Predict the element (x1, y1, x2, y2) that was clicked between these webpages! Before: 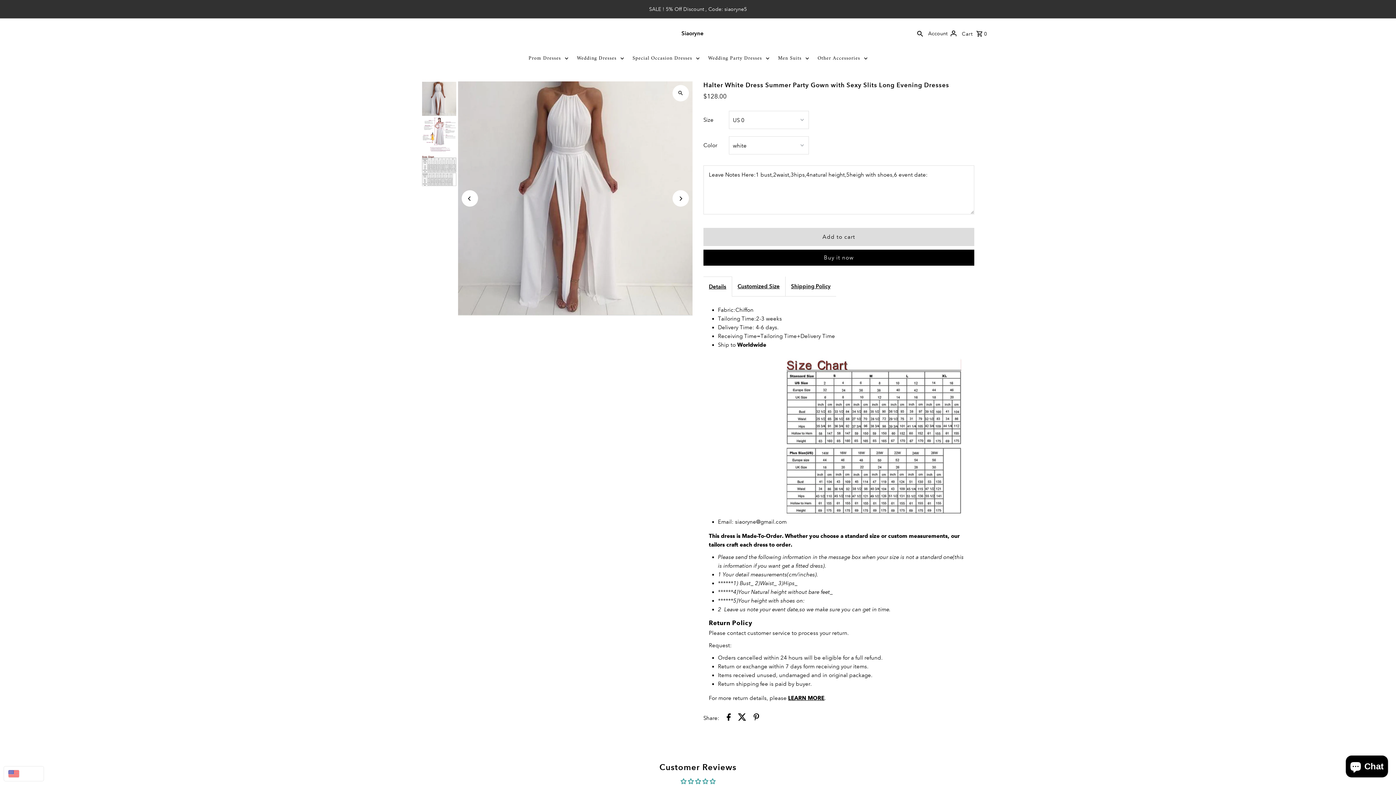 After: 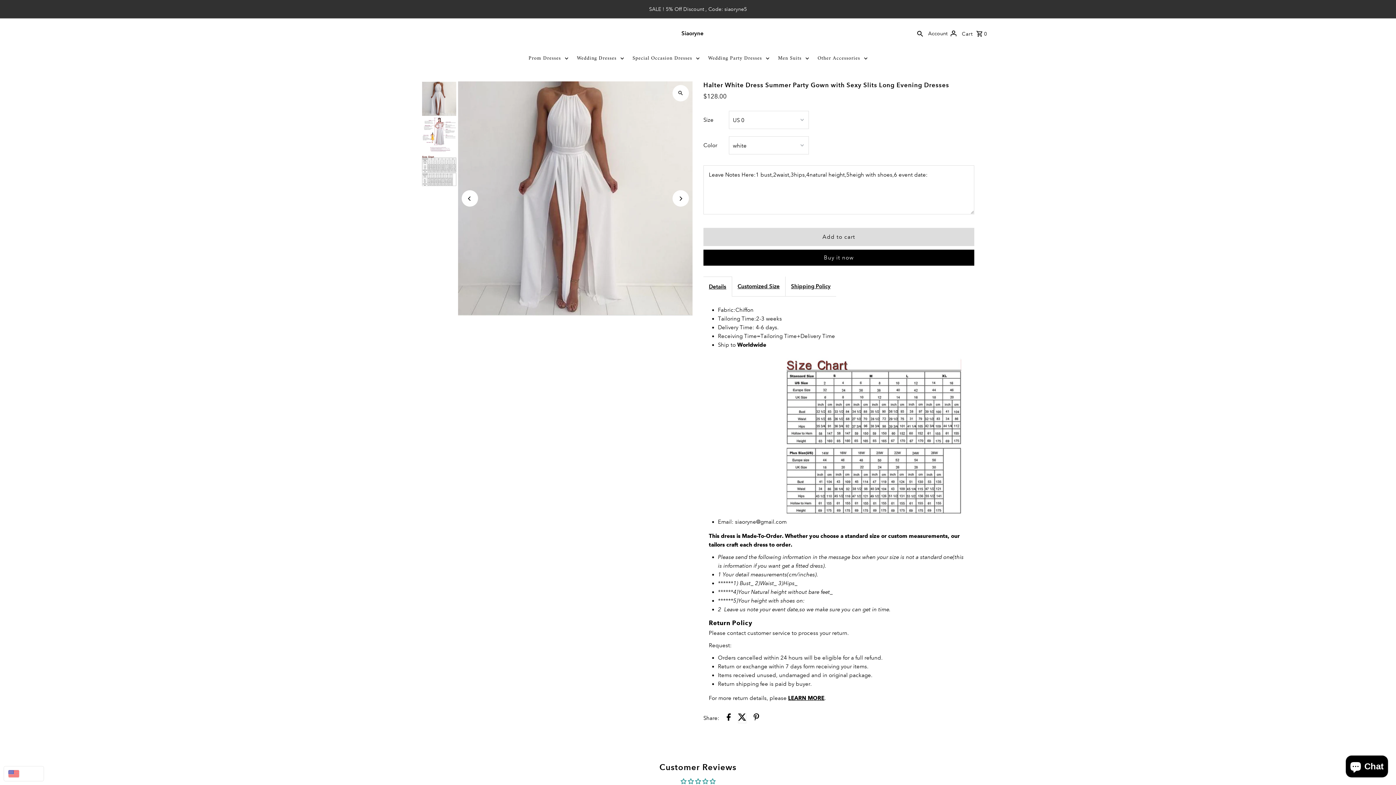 Action: label: Share on Twitter bbox: (738, 713, 746, 723)